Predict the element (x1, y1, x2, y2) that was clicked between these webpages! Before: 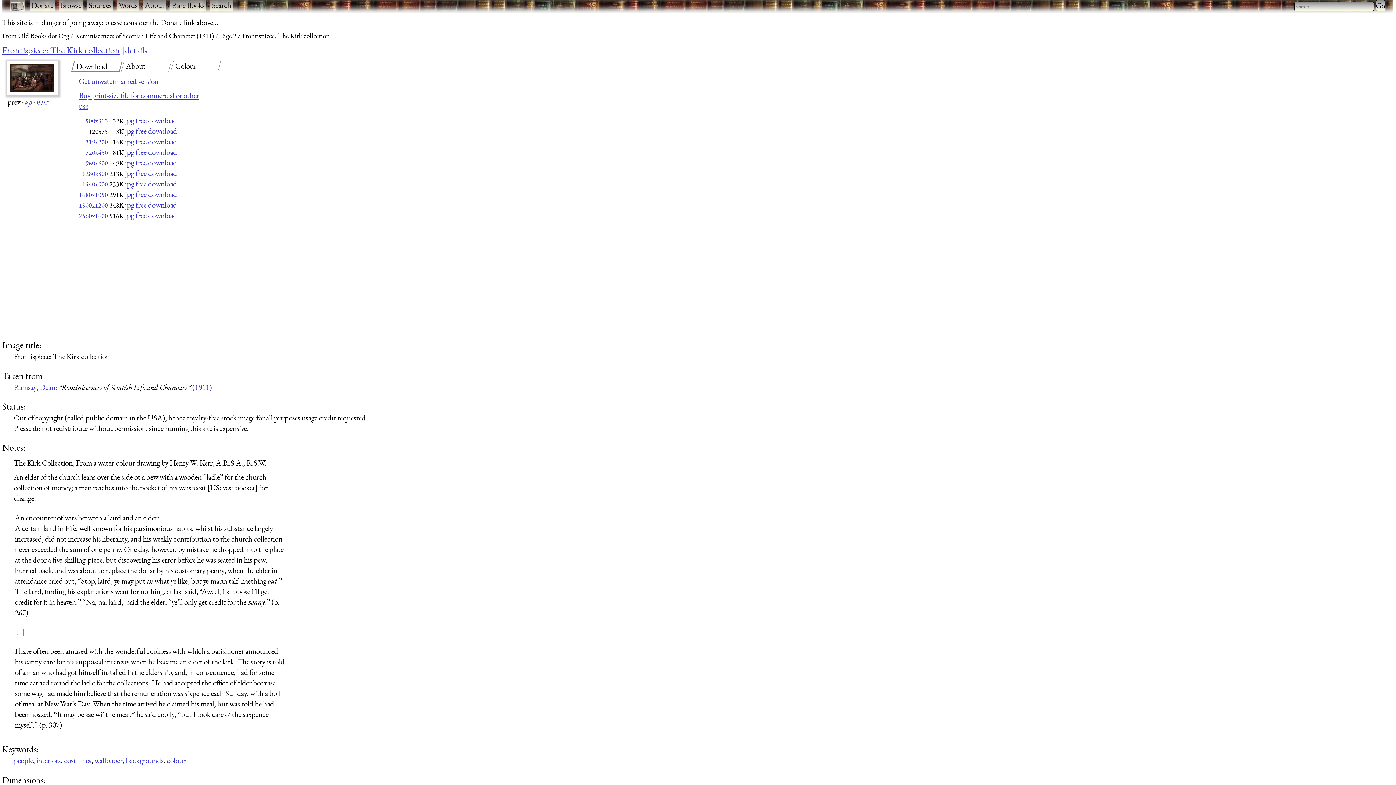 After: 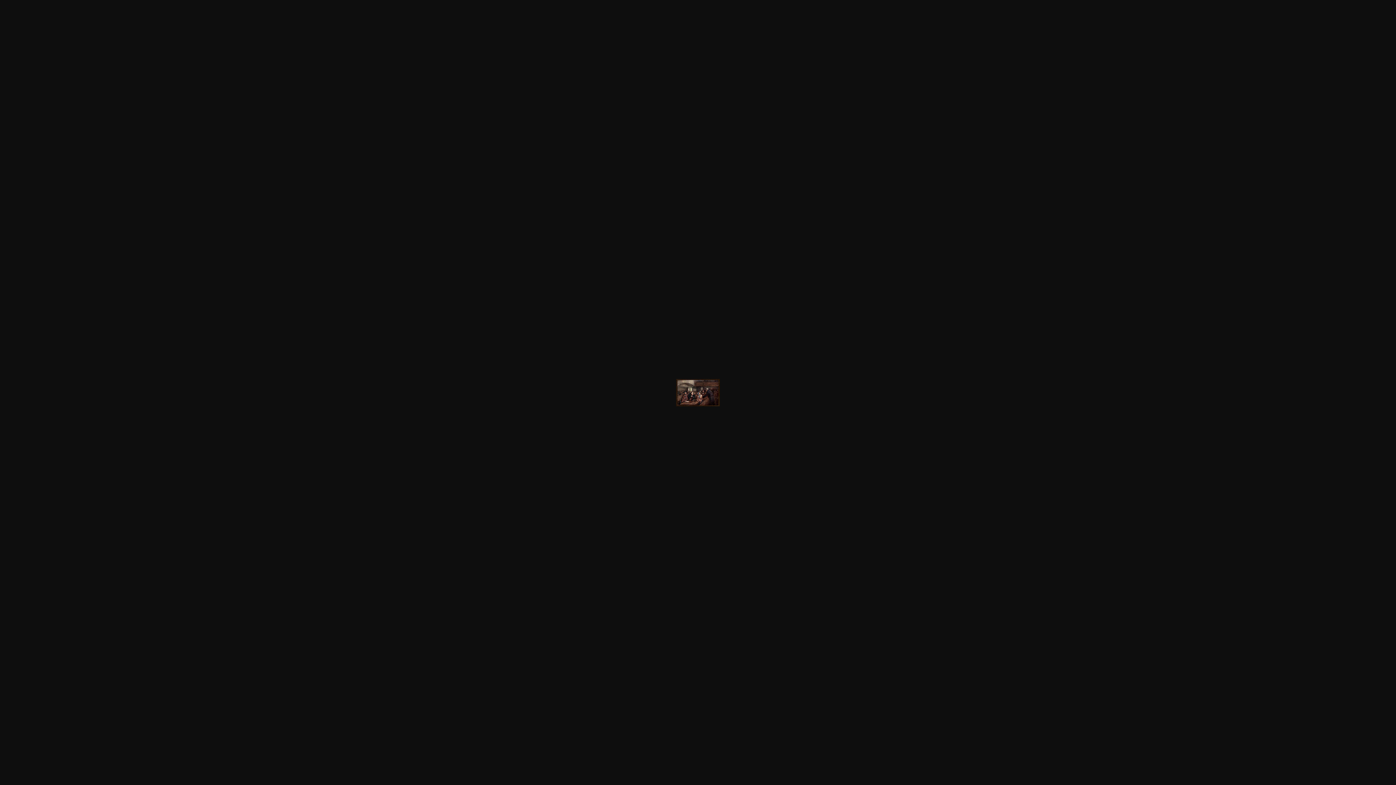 Action: label: jpg free download bbox: (125, 126, 177, 135)